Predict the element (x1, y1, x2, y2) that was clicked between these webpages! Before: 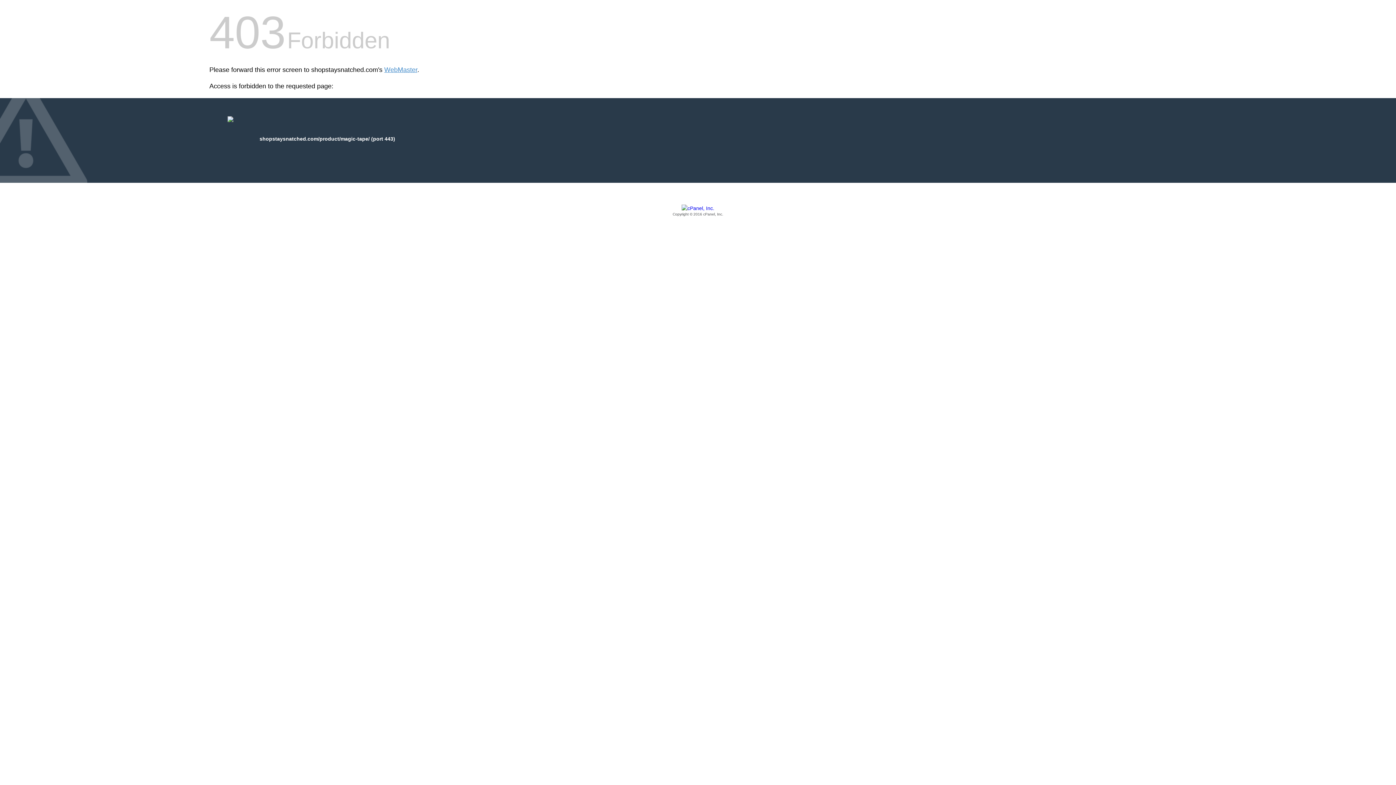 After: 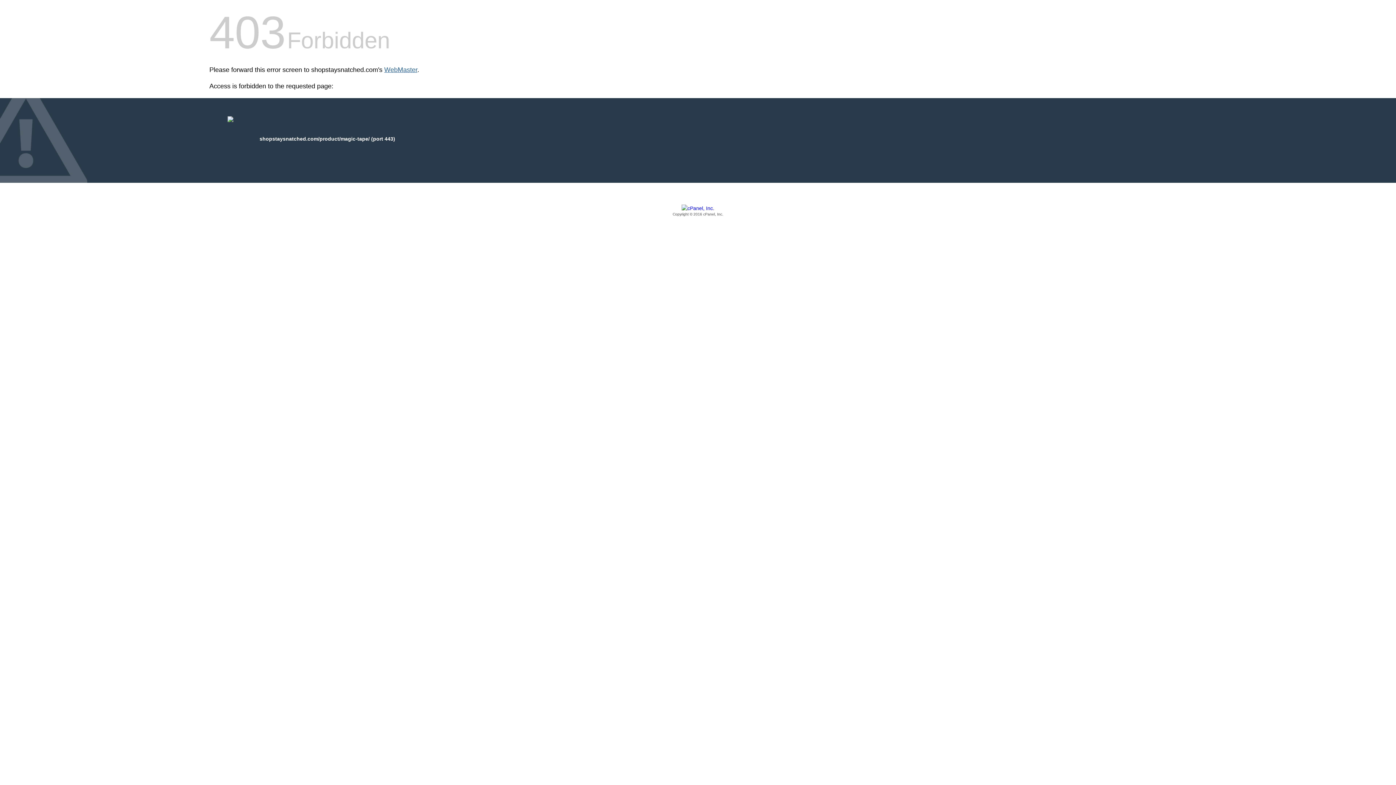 Action: bbox: (384, 66, 417, 73) label: WebMaster